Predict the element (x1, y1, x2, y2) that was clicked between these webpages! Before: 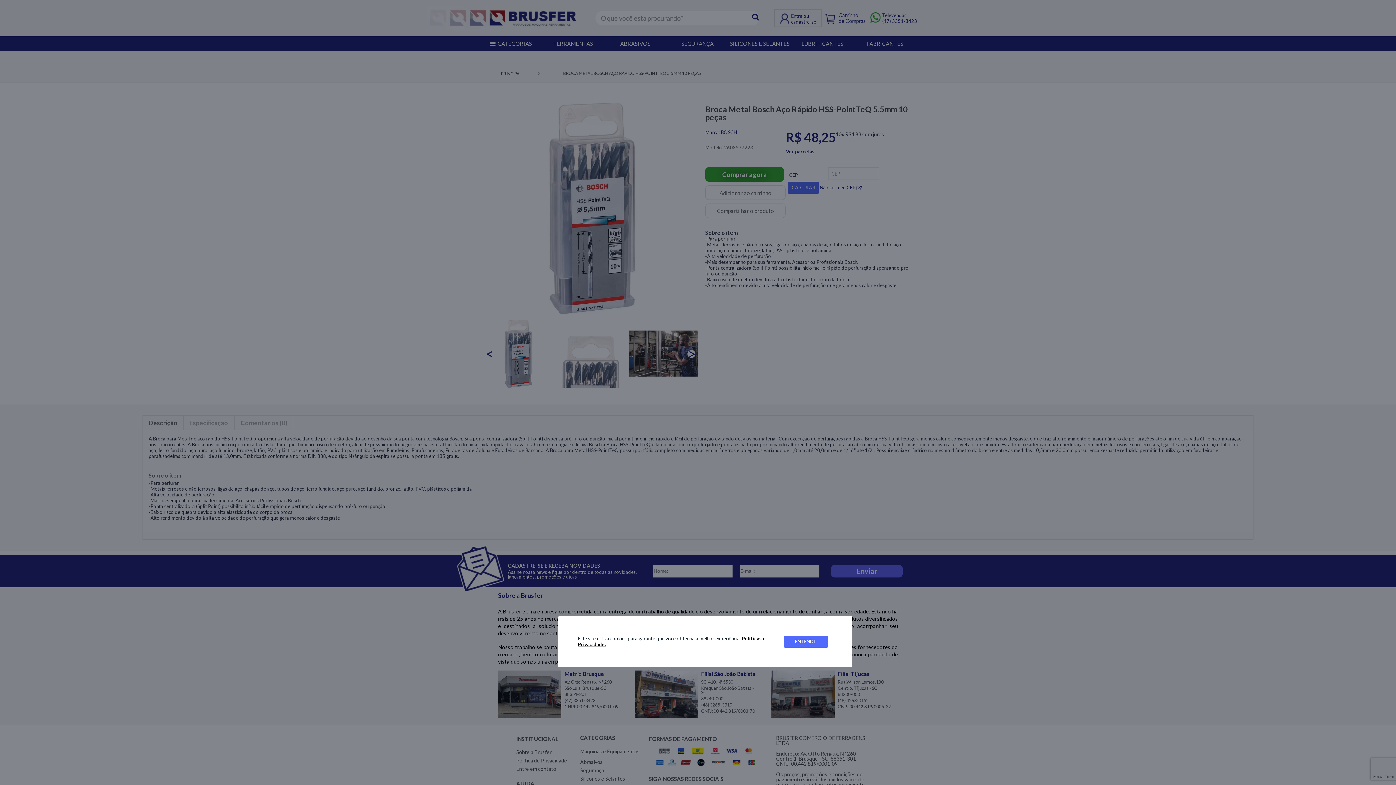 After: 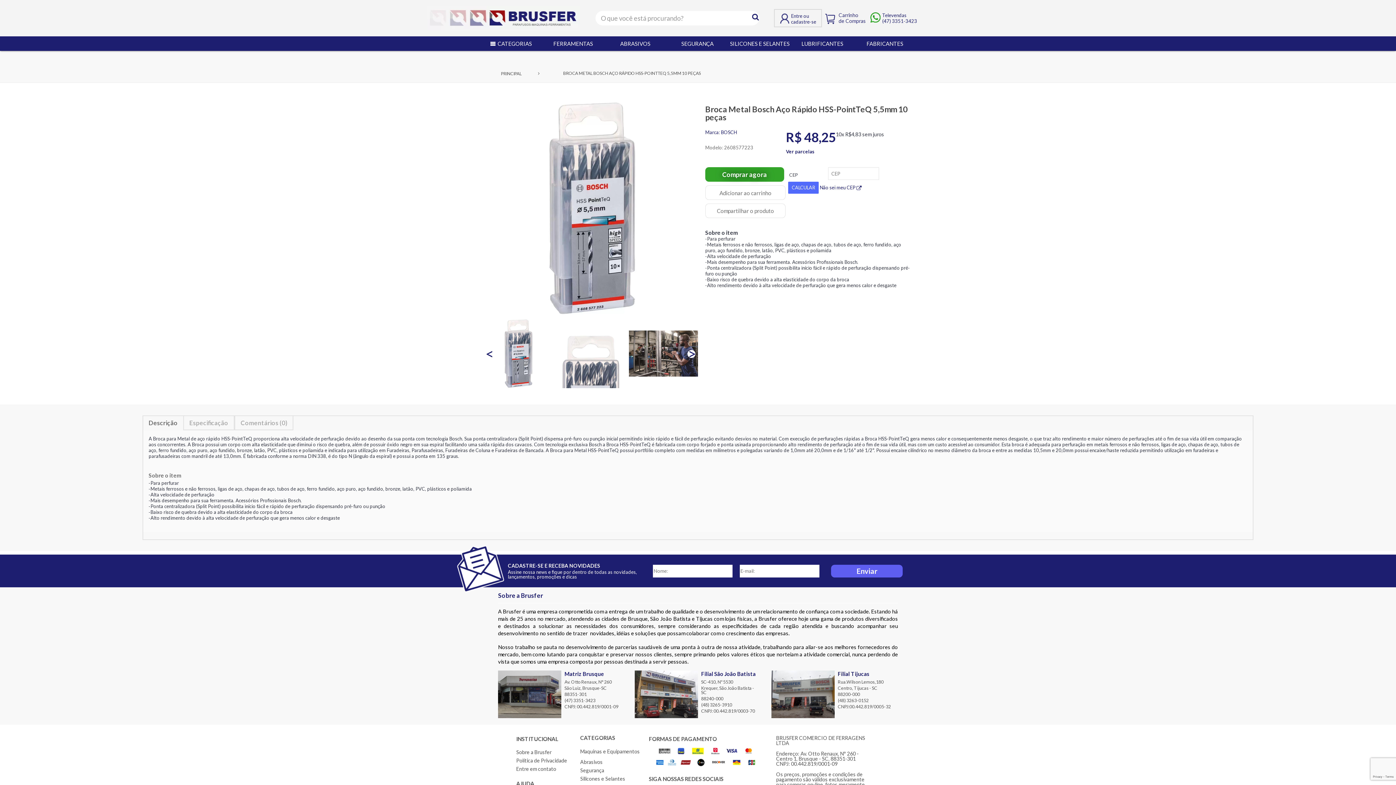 Action: label: ENTENDI! bbox: (784, 636, 827, 648)